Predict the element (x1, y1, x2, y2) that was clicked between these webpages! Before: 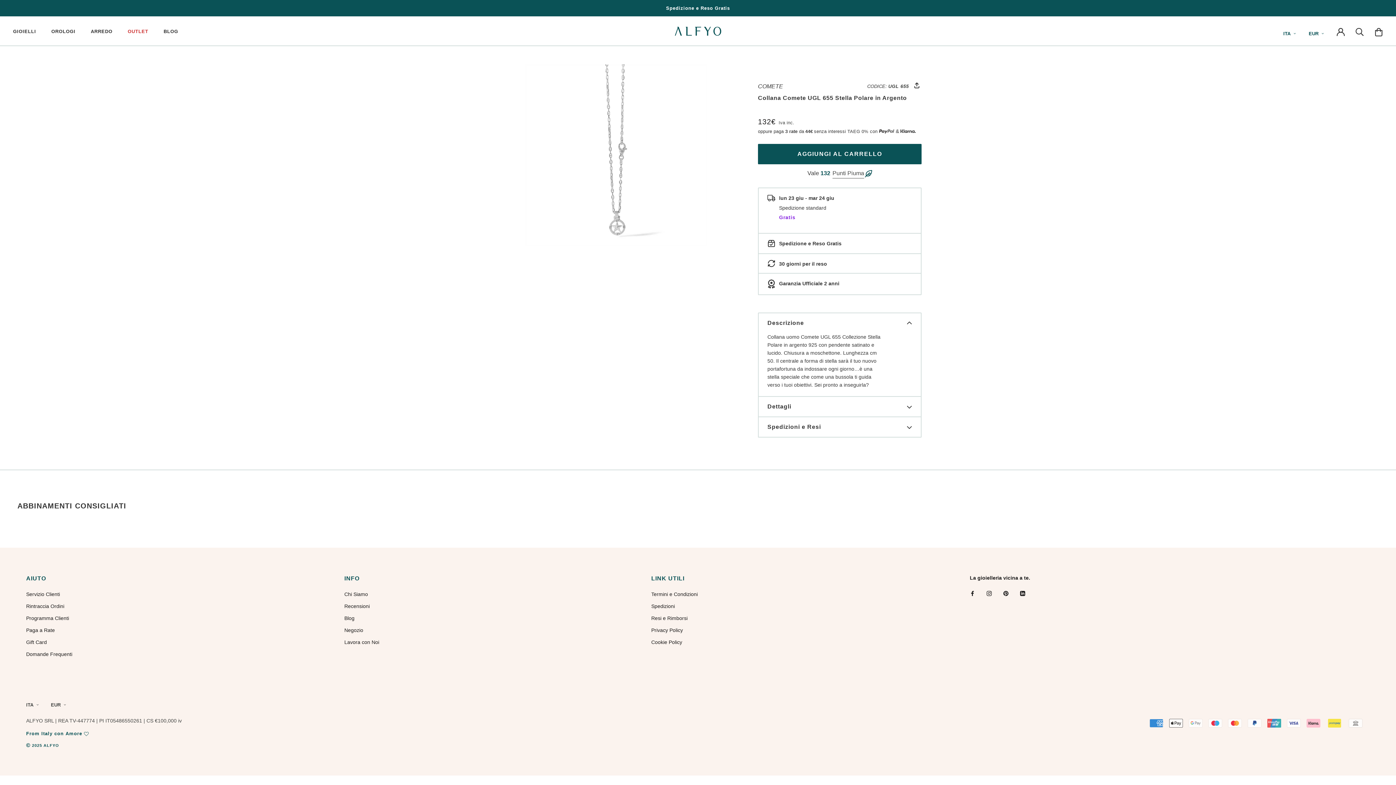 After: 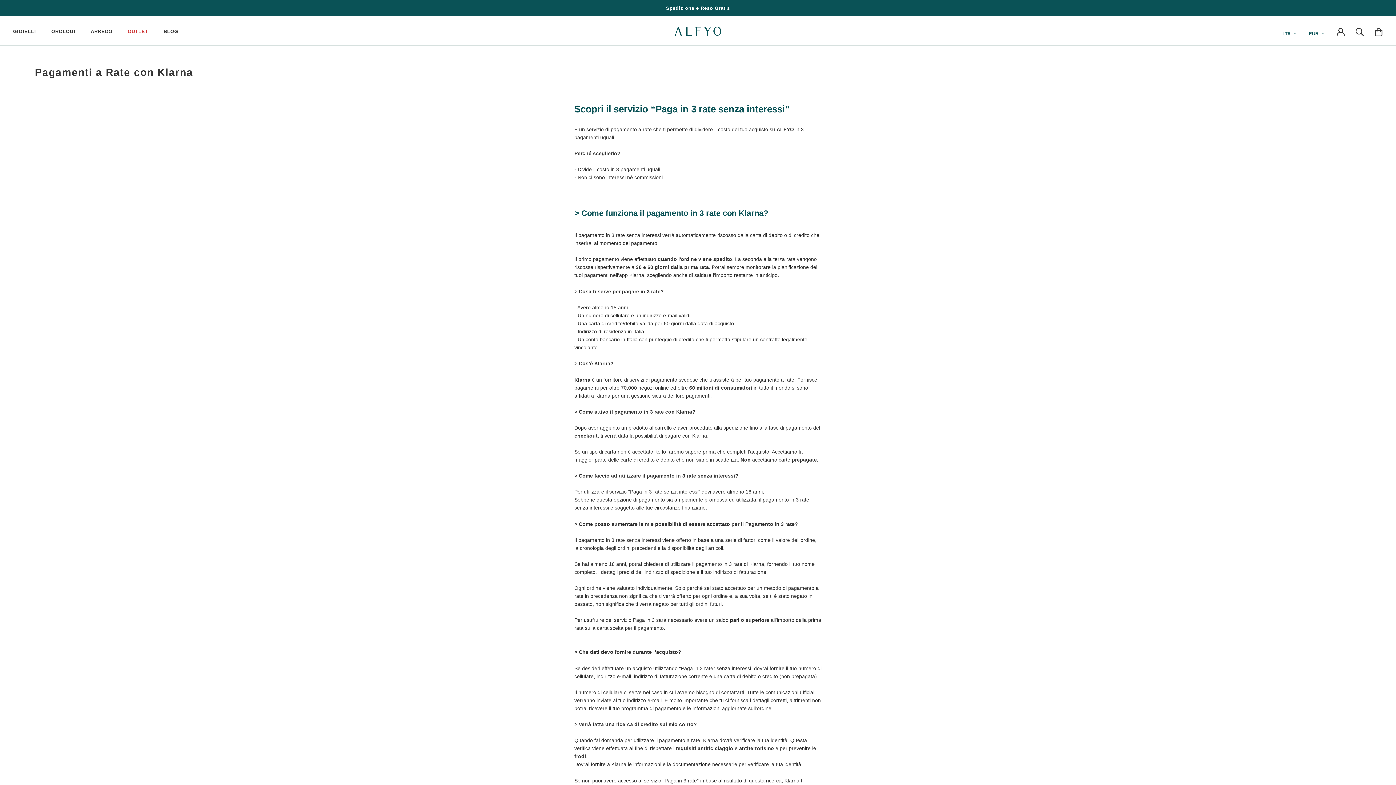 Action: label: Paga a Rate bbox: (26, 626, 72, 634)